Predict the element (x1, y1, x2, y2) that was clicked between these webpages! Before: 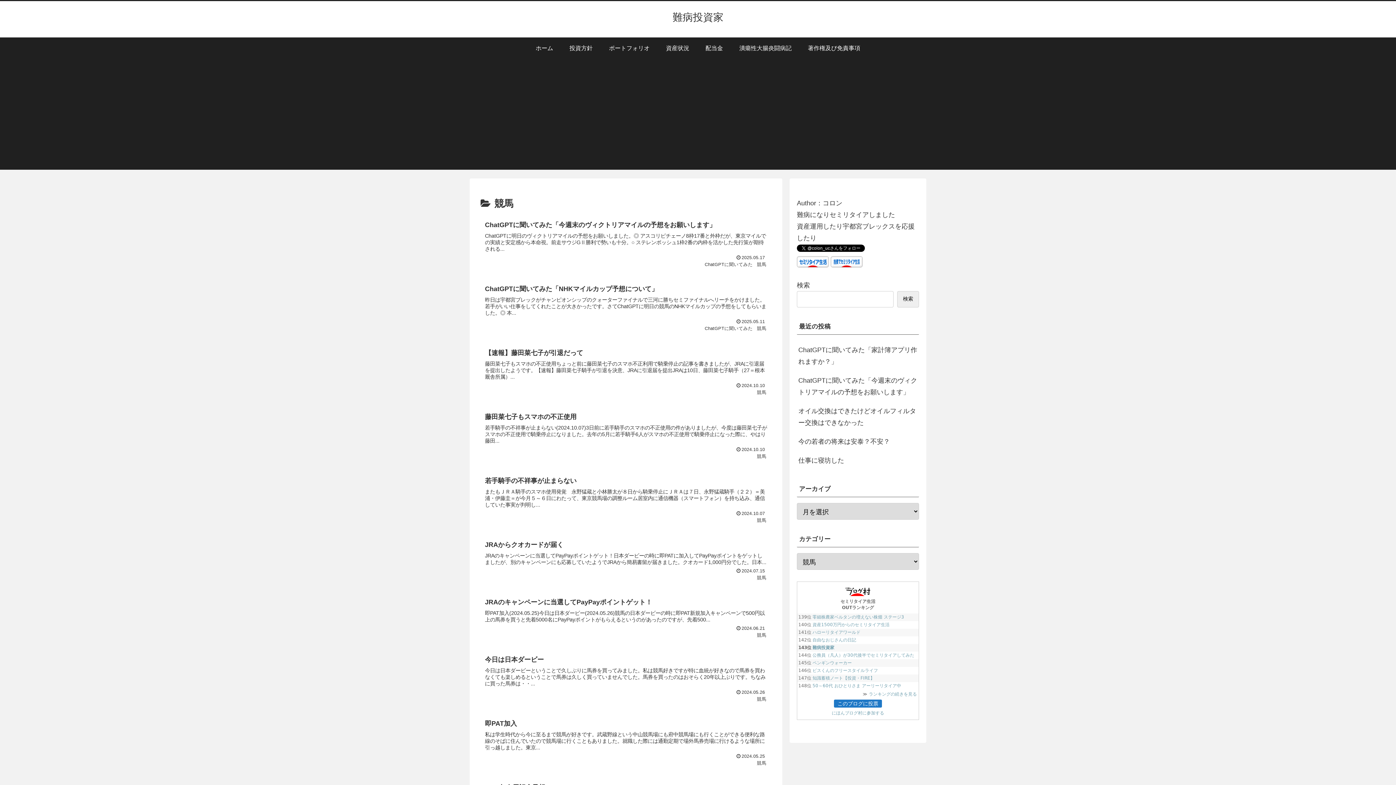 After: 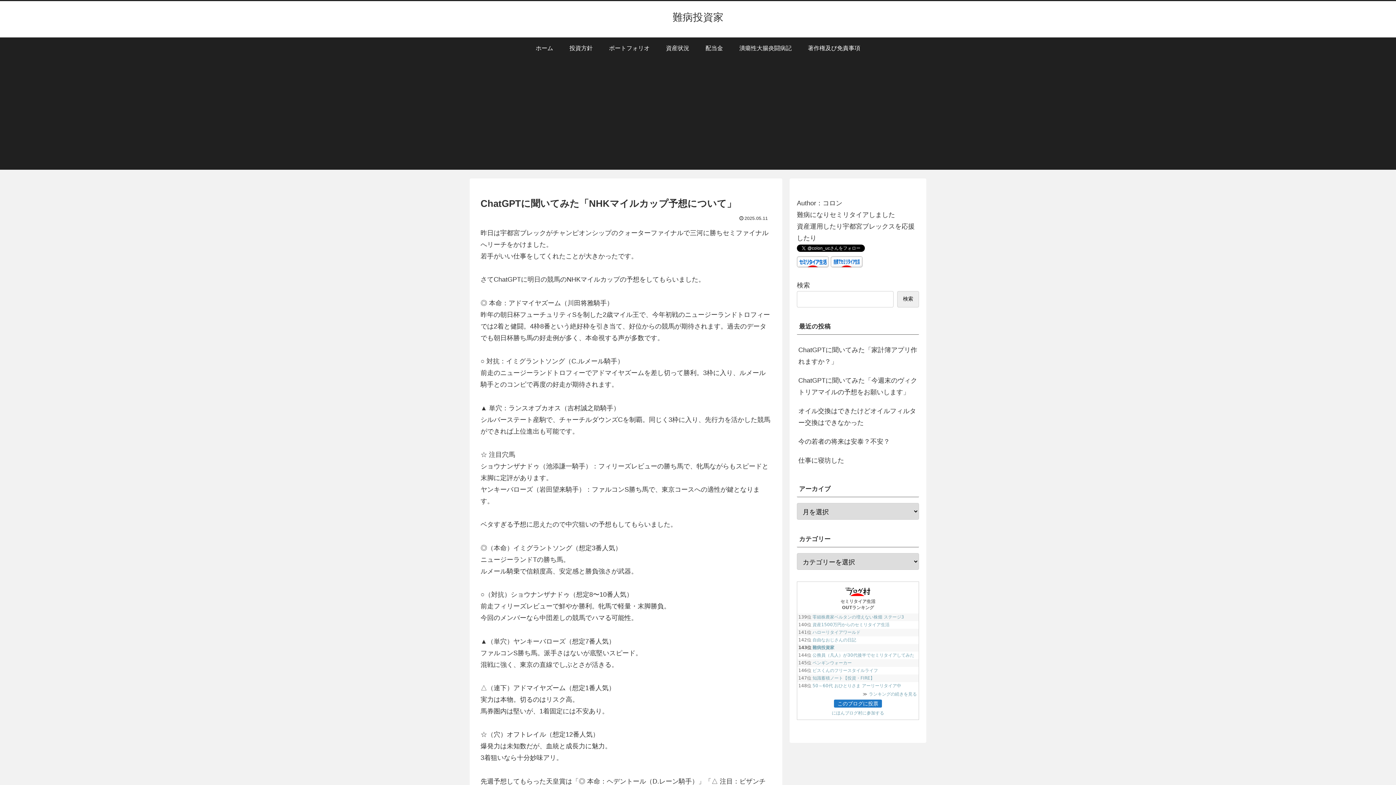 Action: bbox: (480, 279, 771, 343) label: ChatGPTに聞いてみた「NHKマイルカップ予想について」
昨日は宇都宮ブレックがチャンピオンシップのクォーターファイナルで三河に勝ちセミファイナルへリーチをかけました。若手がいい仕事をしてくれたことが大きかったです。さてChatGPTに明日の競馬のNHKマイルカップの予想をしてもらいました。◎ 本...
2025.05.11
ChatGPTに聞いてみた競馬